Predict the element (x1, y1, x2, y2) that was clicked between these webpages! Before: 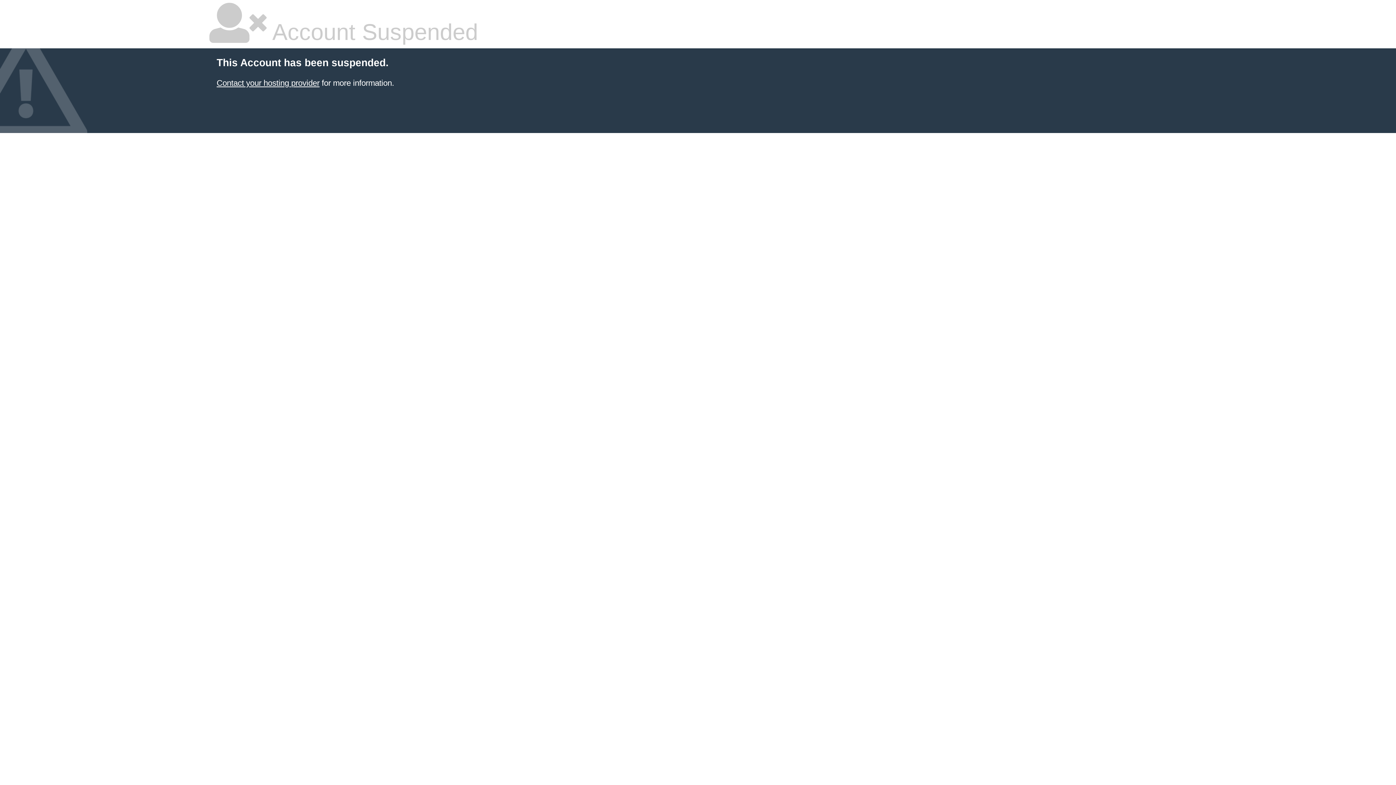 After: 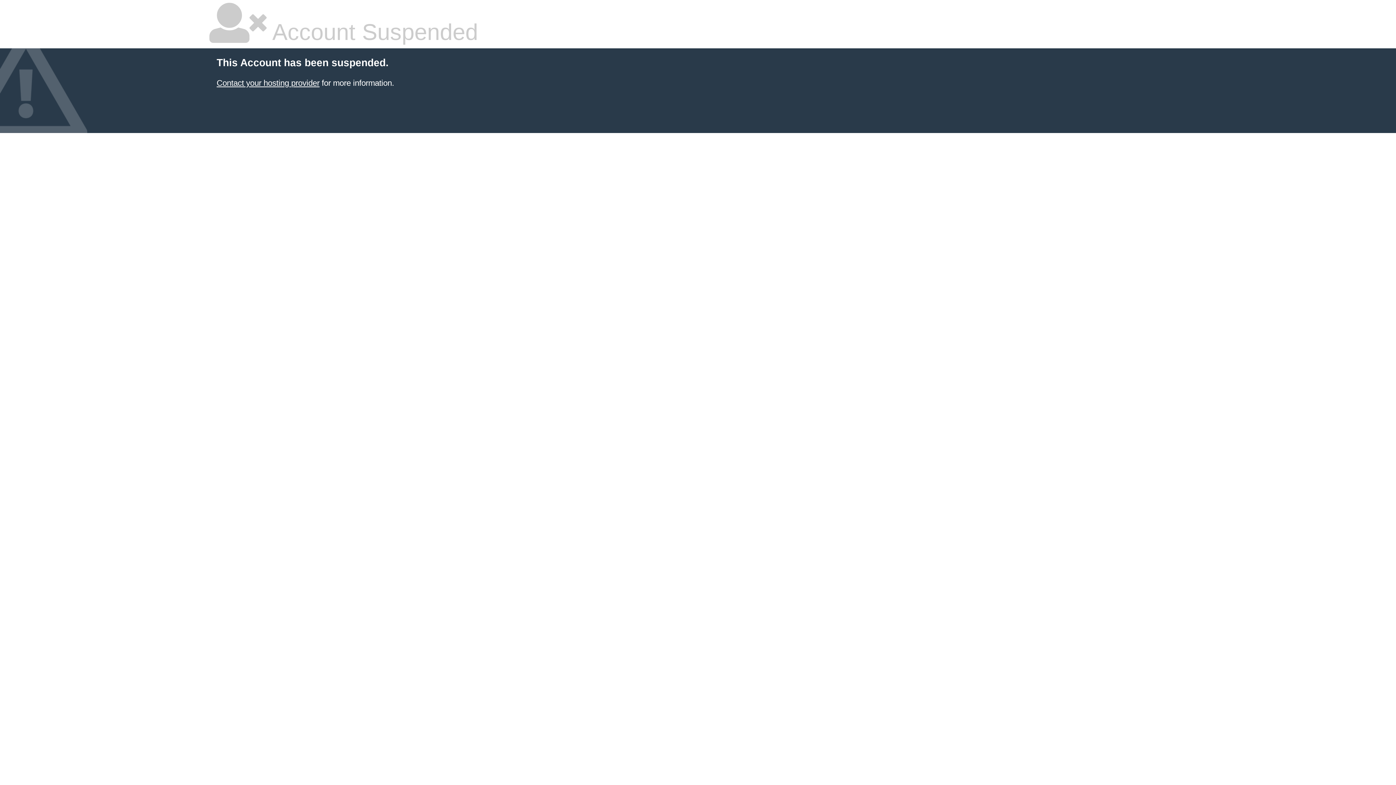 Action: bbox: (216, 78, 319, 87) label: Contact your hosting provider